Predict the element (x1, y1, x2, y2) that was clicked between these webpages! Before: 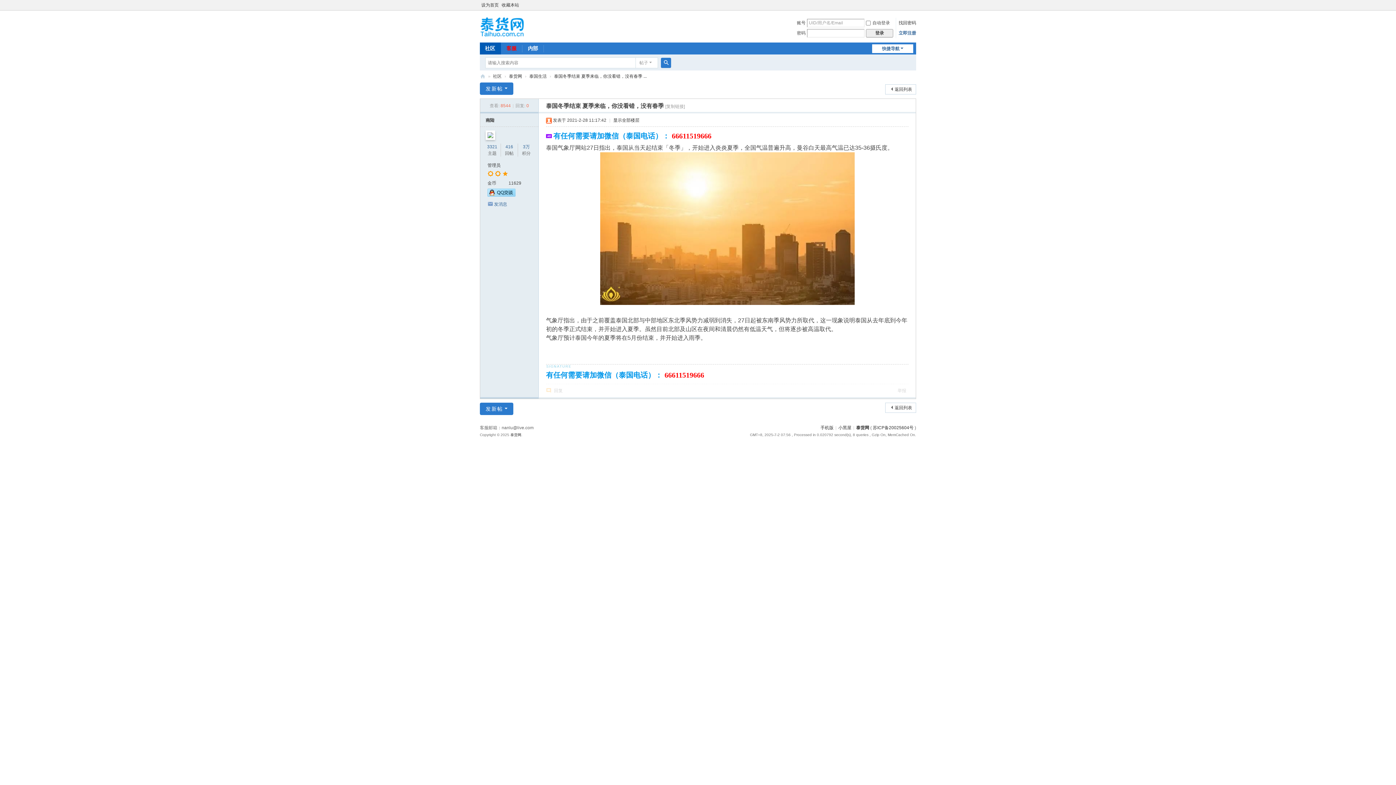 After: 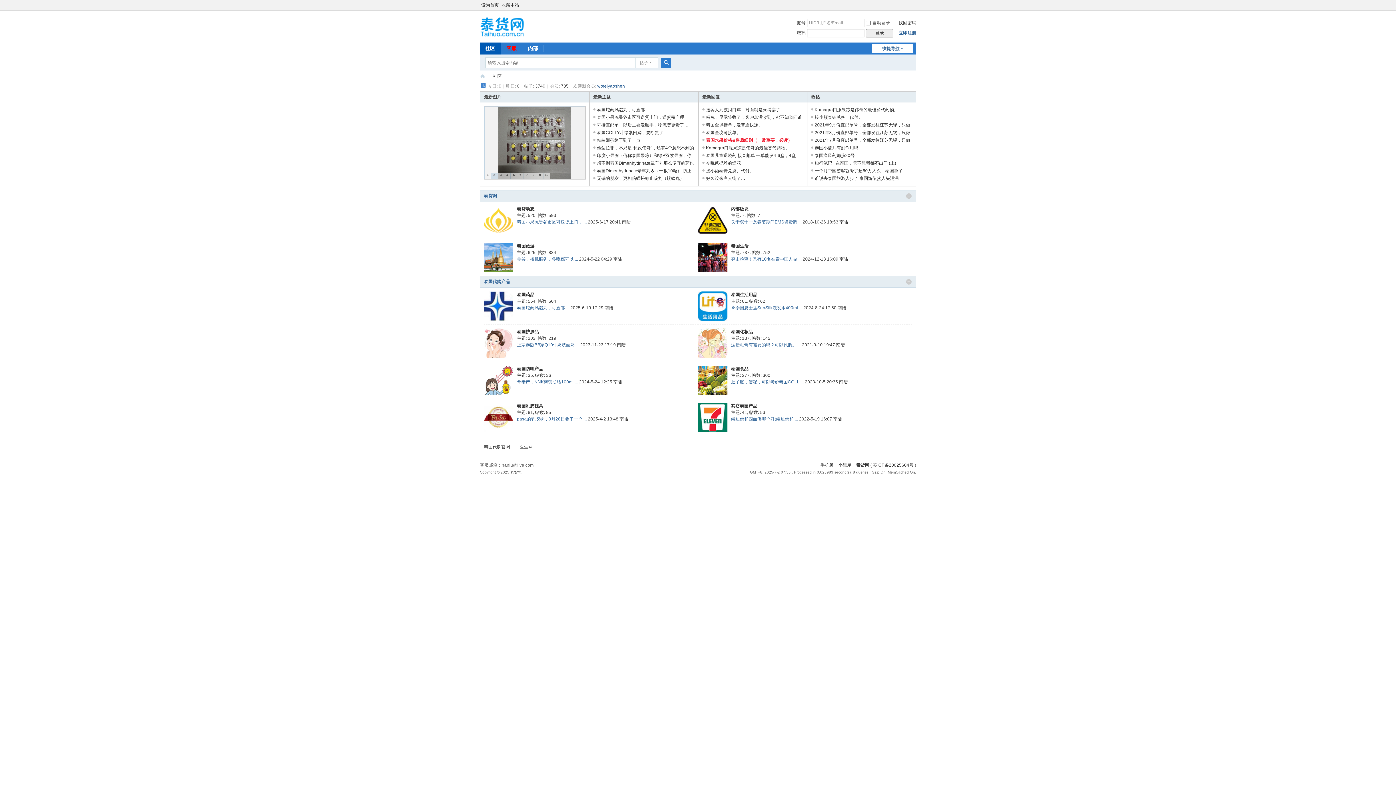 Action: bbox: (480, 71, 485, 81) label: 泰货网